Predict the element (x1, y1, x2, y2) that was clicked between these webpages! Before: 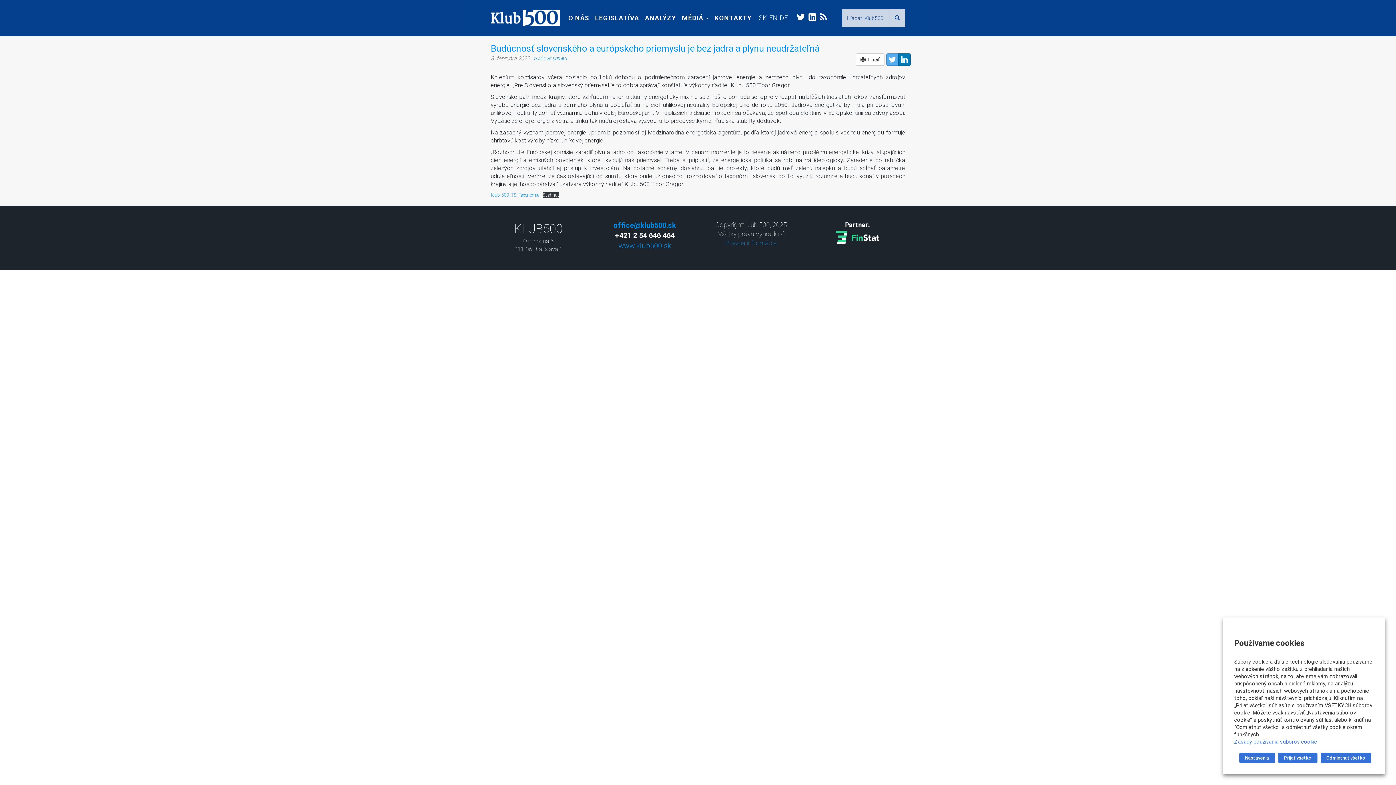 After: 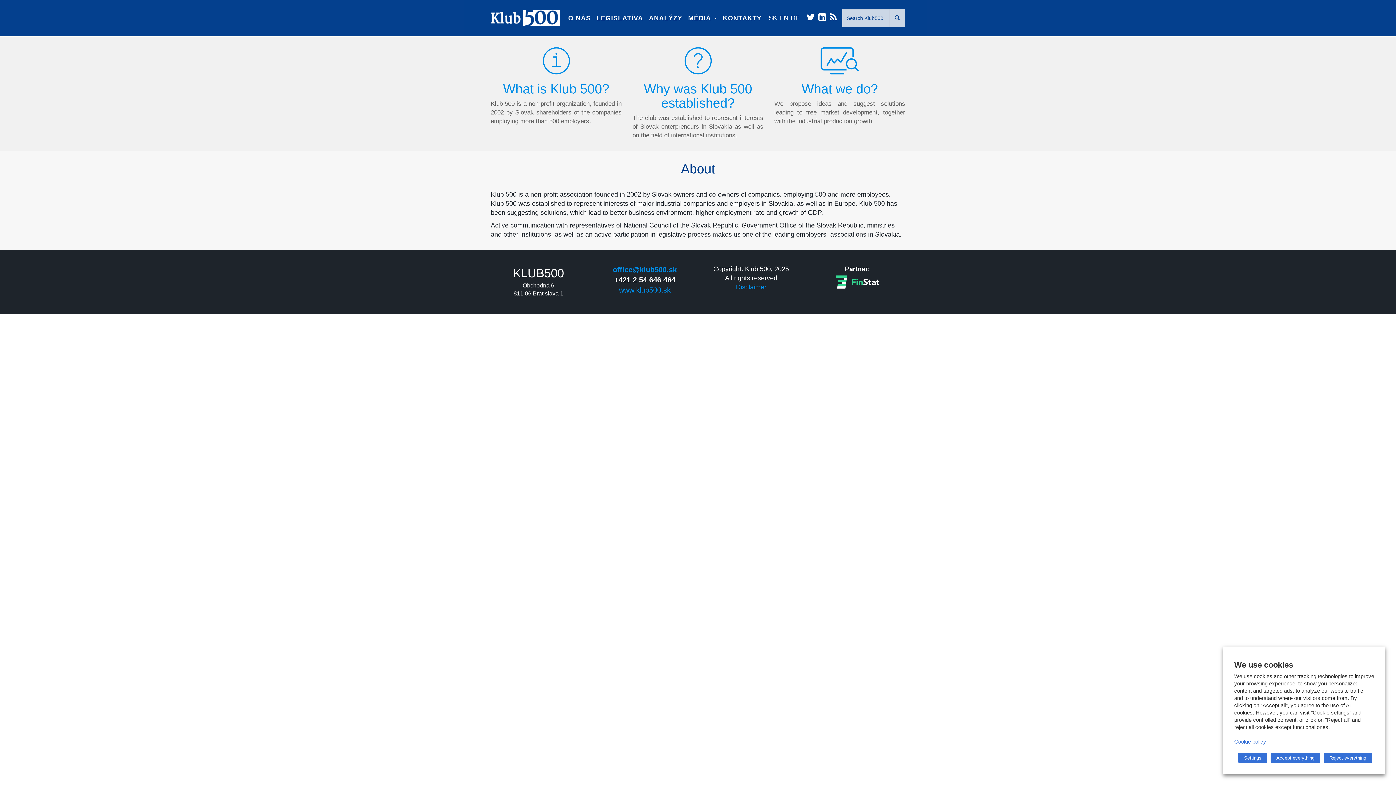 Action: label: EN bbox: (768, 12, 778, 23)